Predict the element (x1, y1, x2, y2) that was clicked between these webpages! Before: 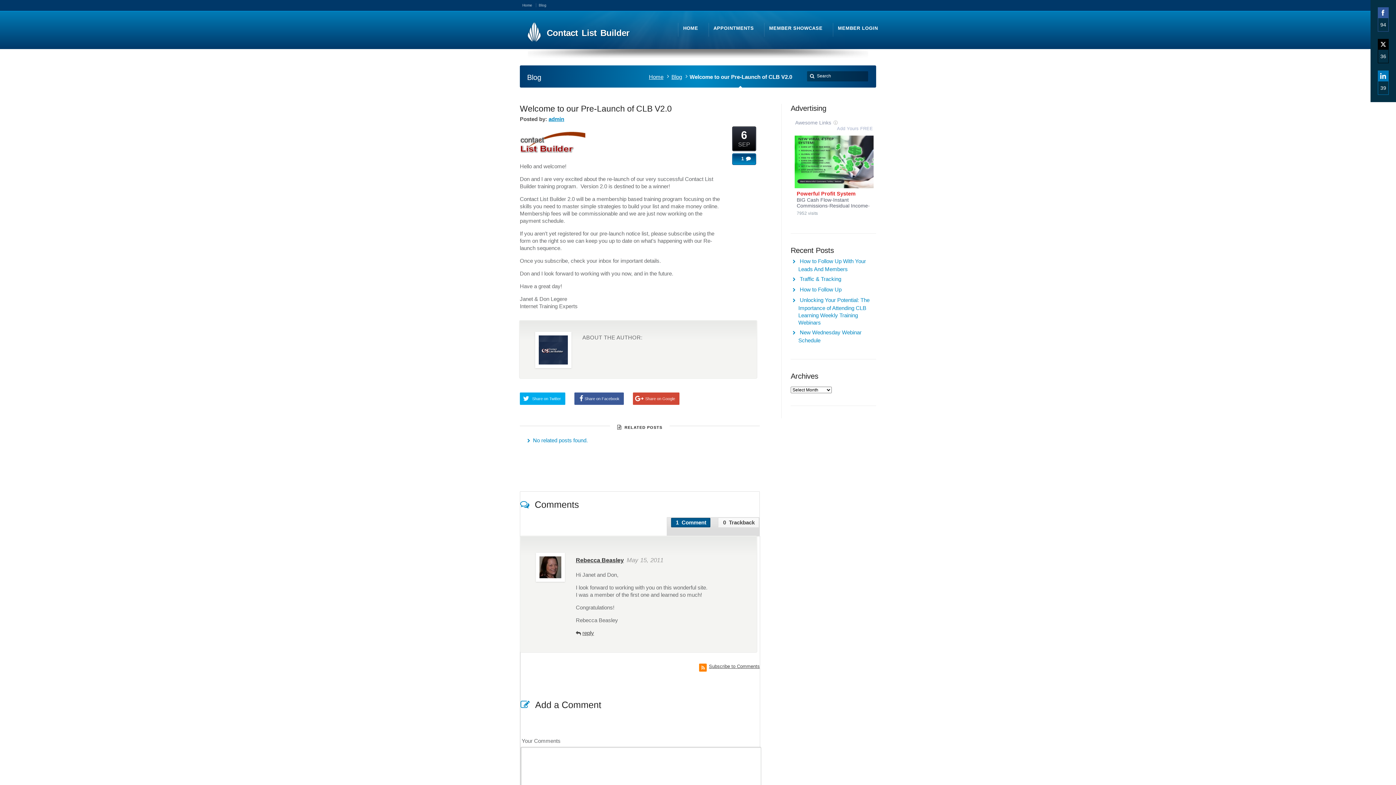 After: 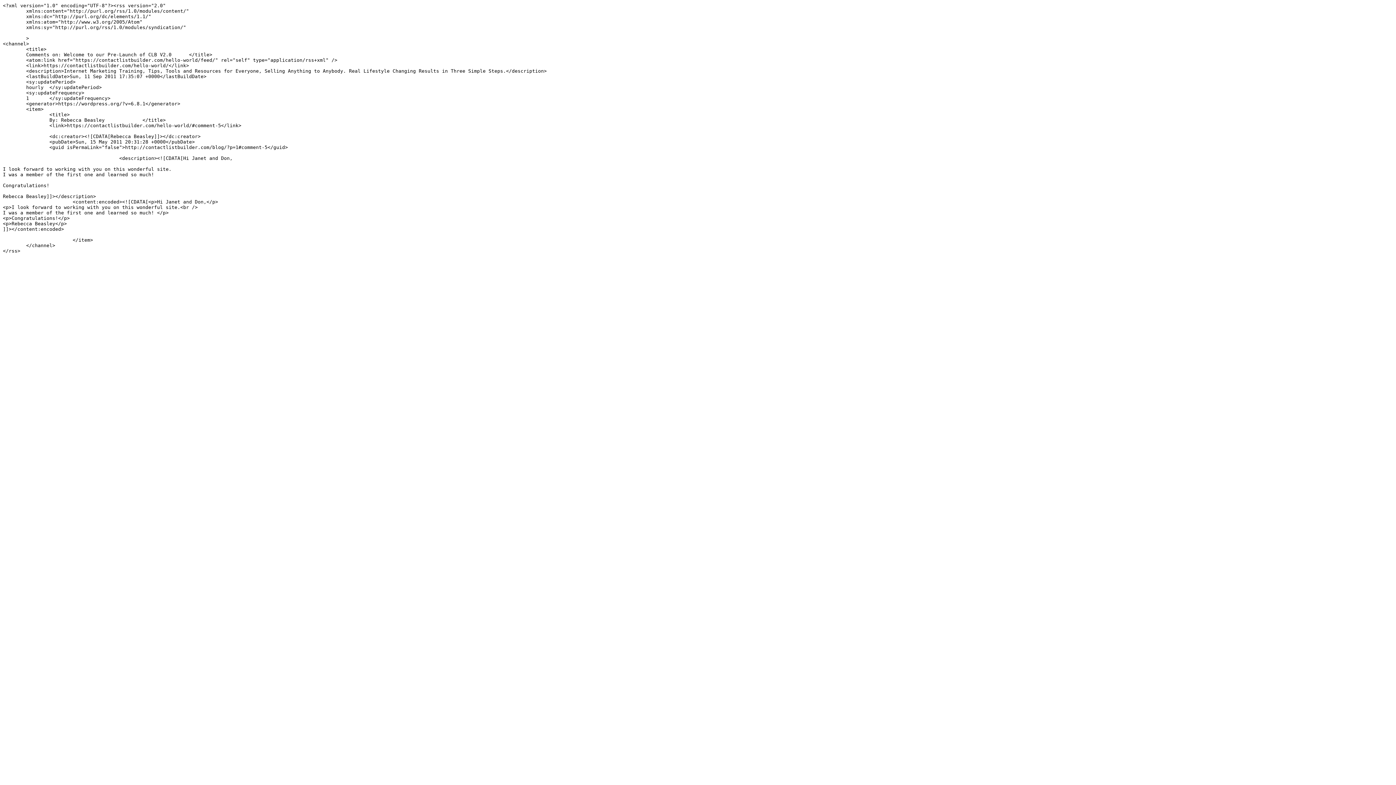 Action: bbox: (699, 664, 760, 669) label: Subscribe to Comments